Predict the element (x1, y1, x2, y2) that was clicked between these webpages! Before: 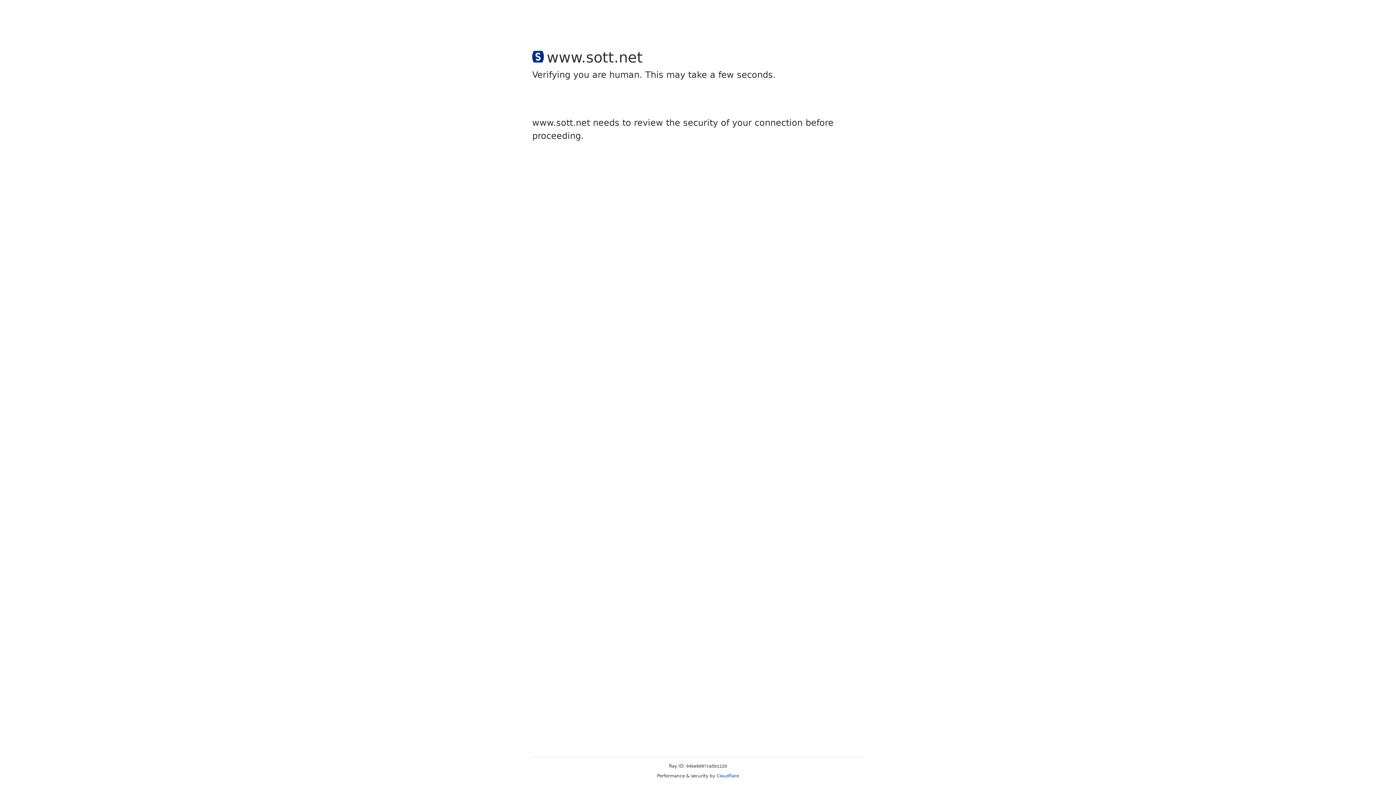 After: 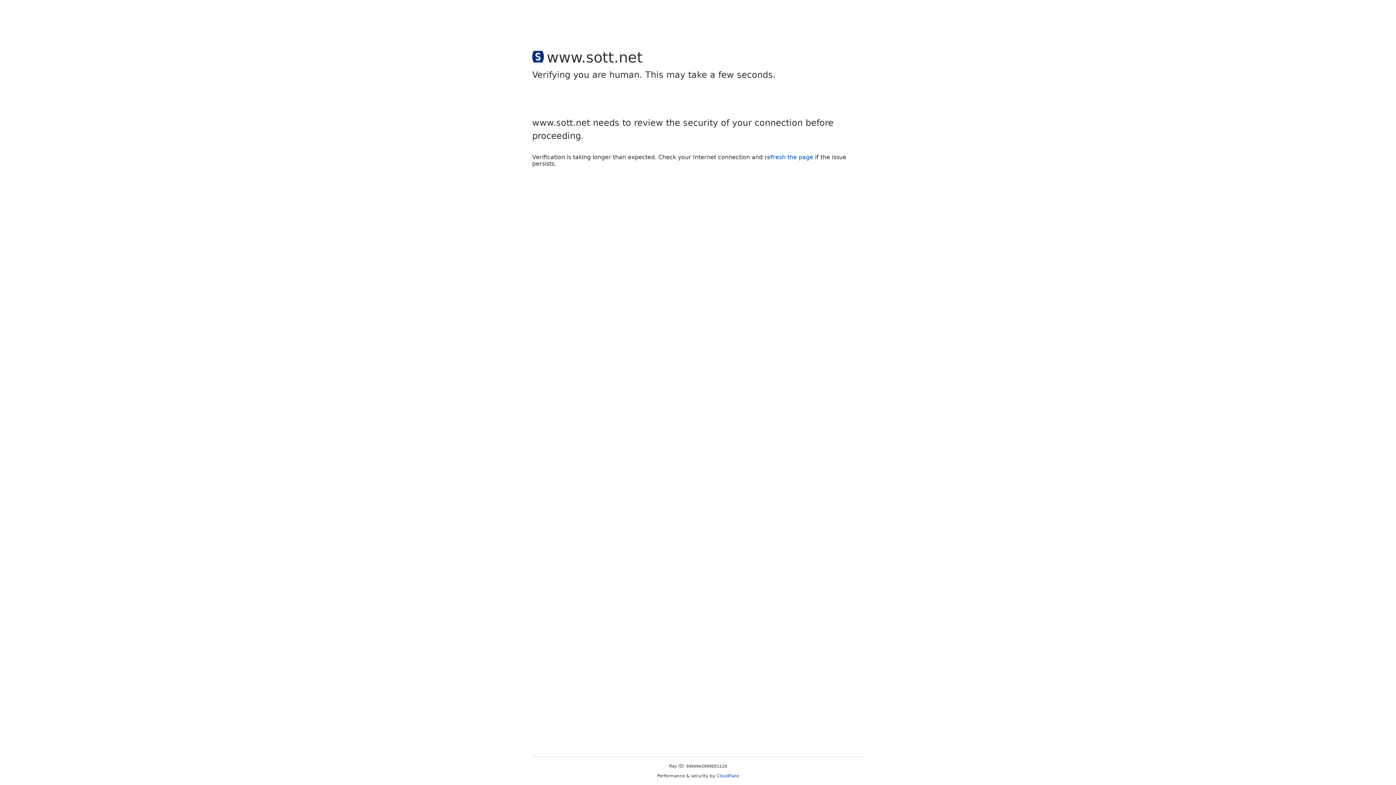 Action: label: Cloudflare bbox: (716, 773, 739, 778)